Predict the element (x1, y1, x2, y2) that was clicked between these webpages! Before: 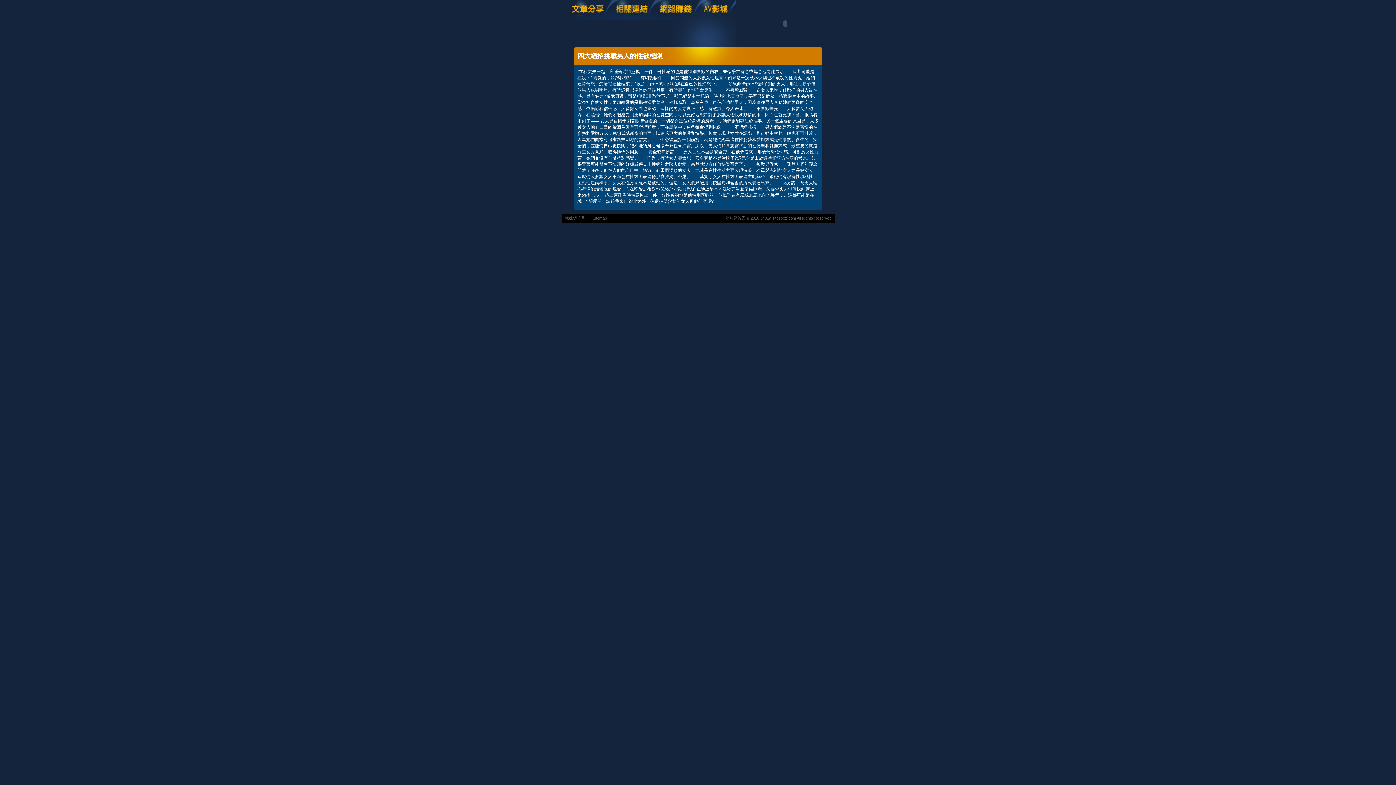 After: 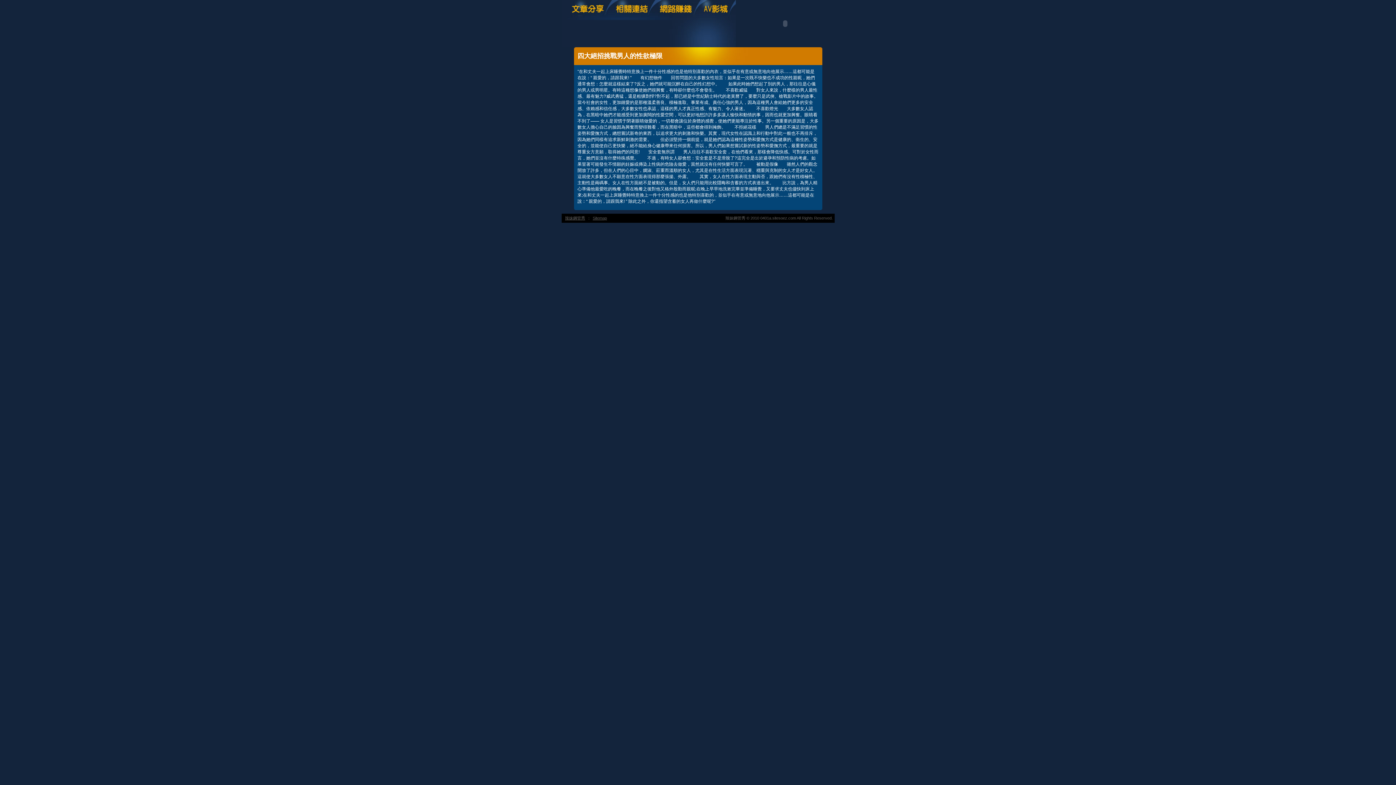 Action: bbox: (700, 16, 735, 21)